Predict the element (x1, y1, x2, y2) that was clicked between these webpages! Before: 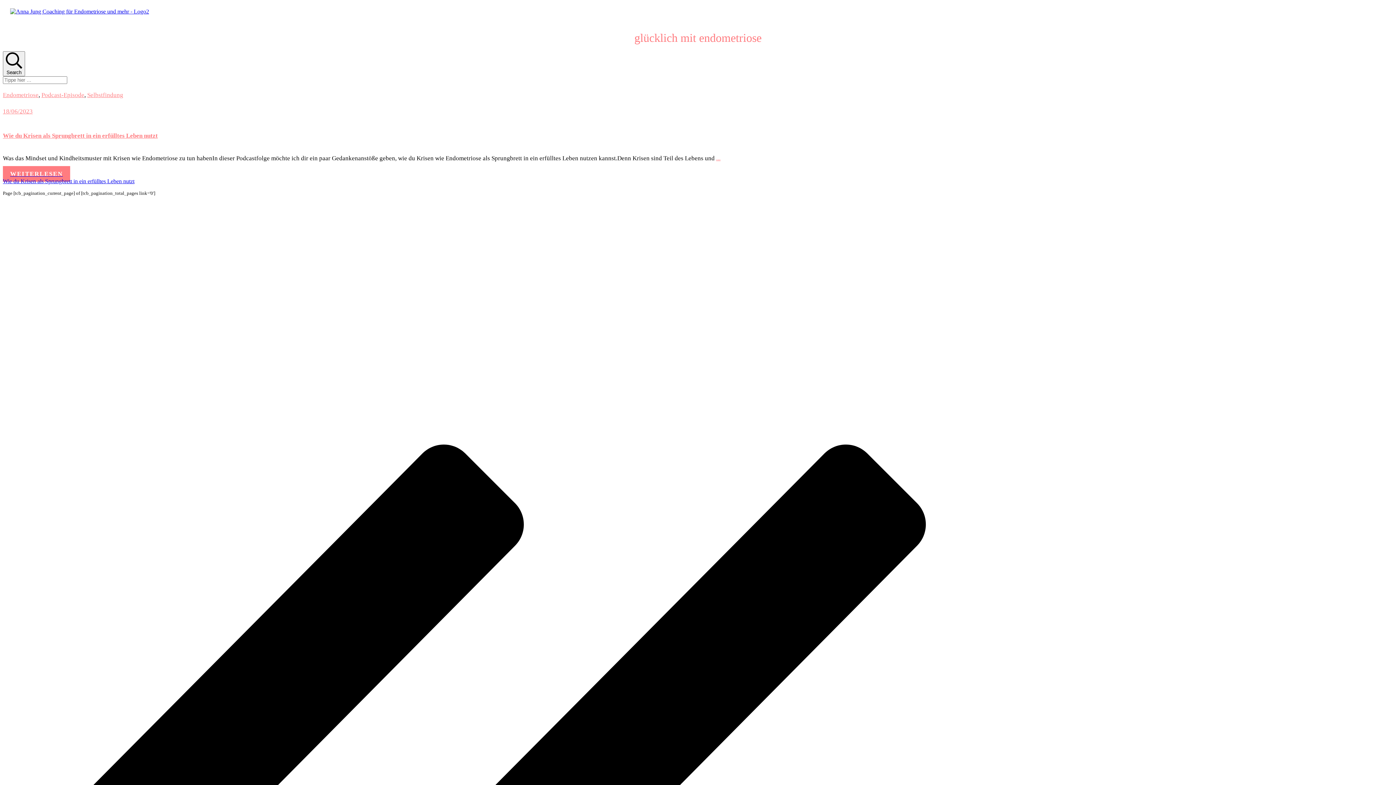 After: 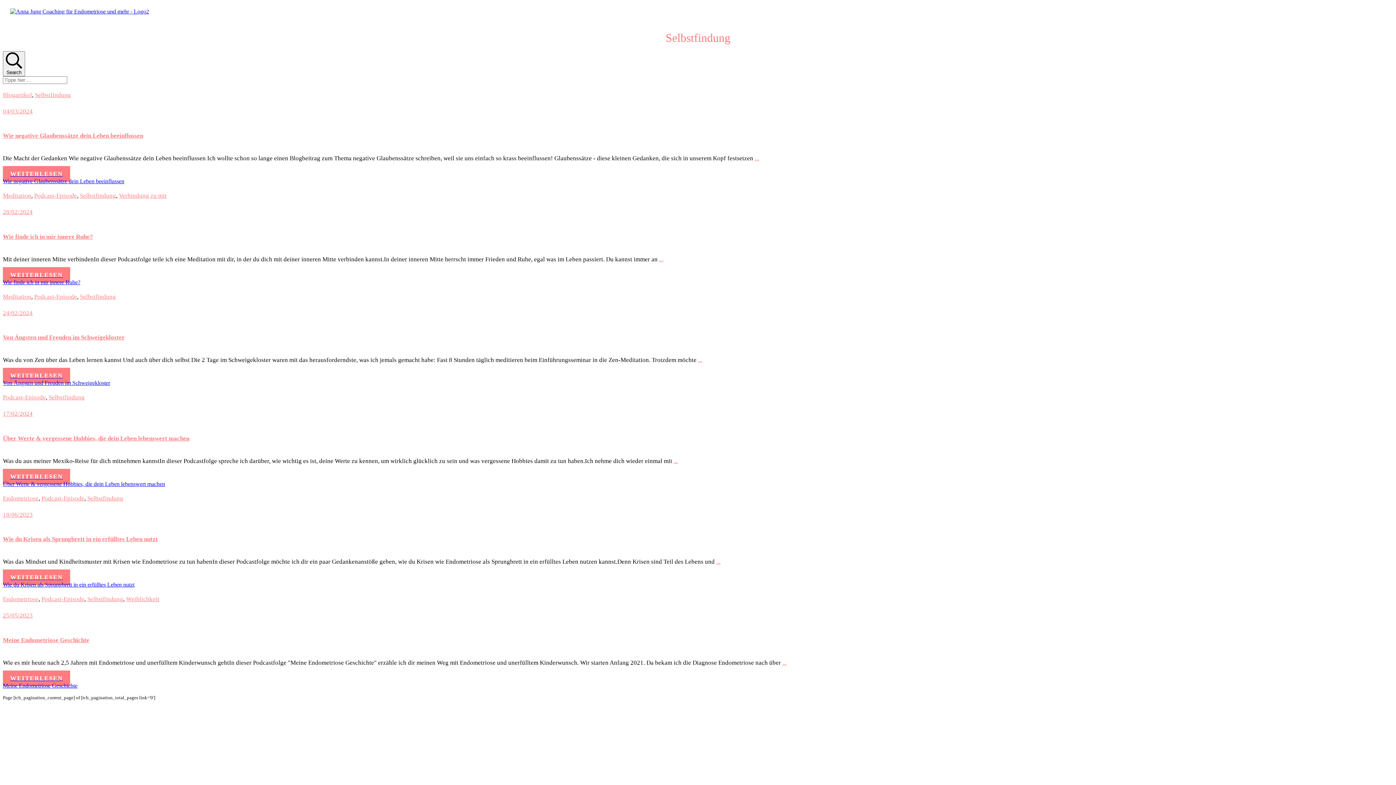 Action: label: Selbstfindung bbox: (87, 91, 123, 98)